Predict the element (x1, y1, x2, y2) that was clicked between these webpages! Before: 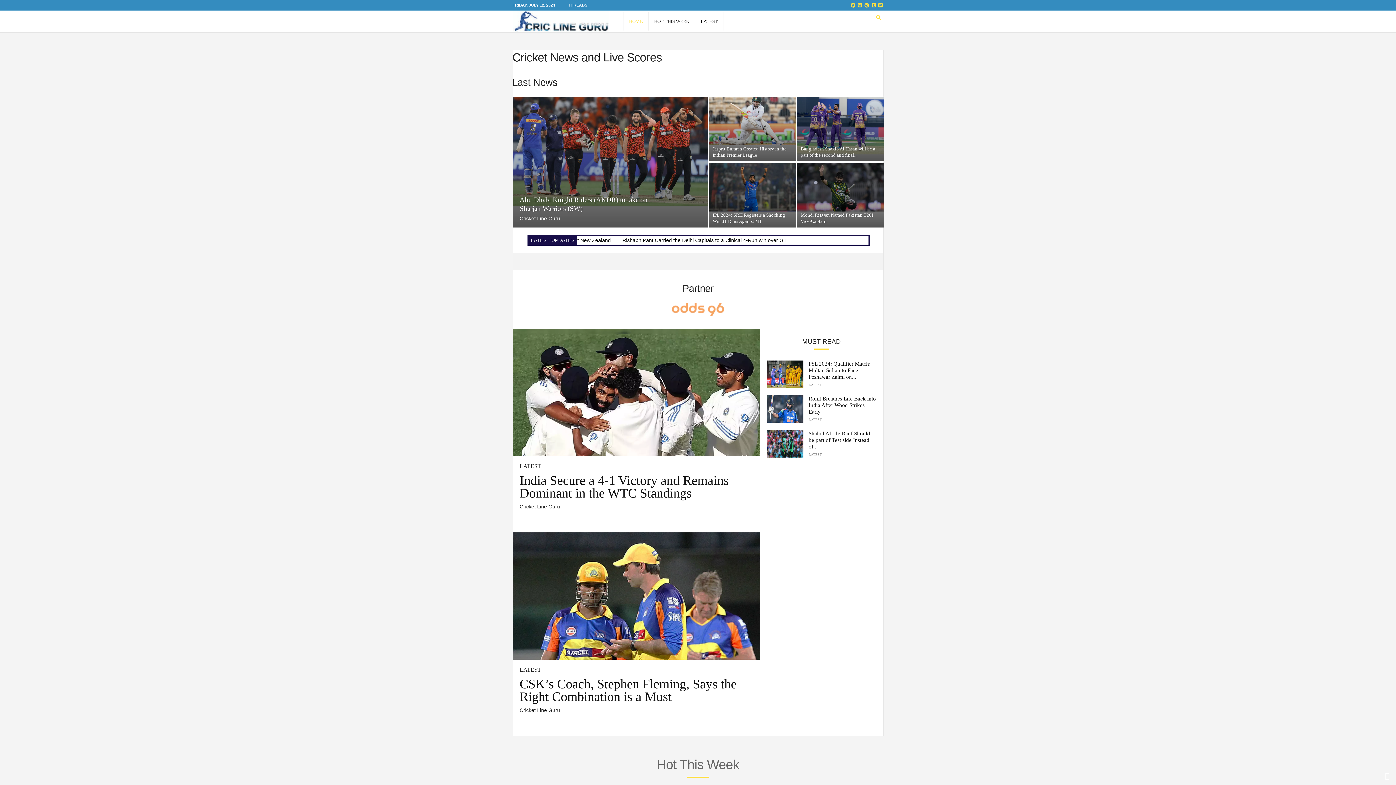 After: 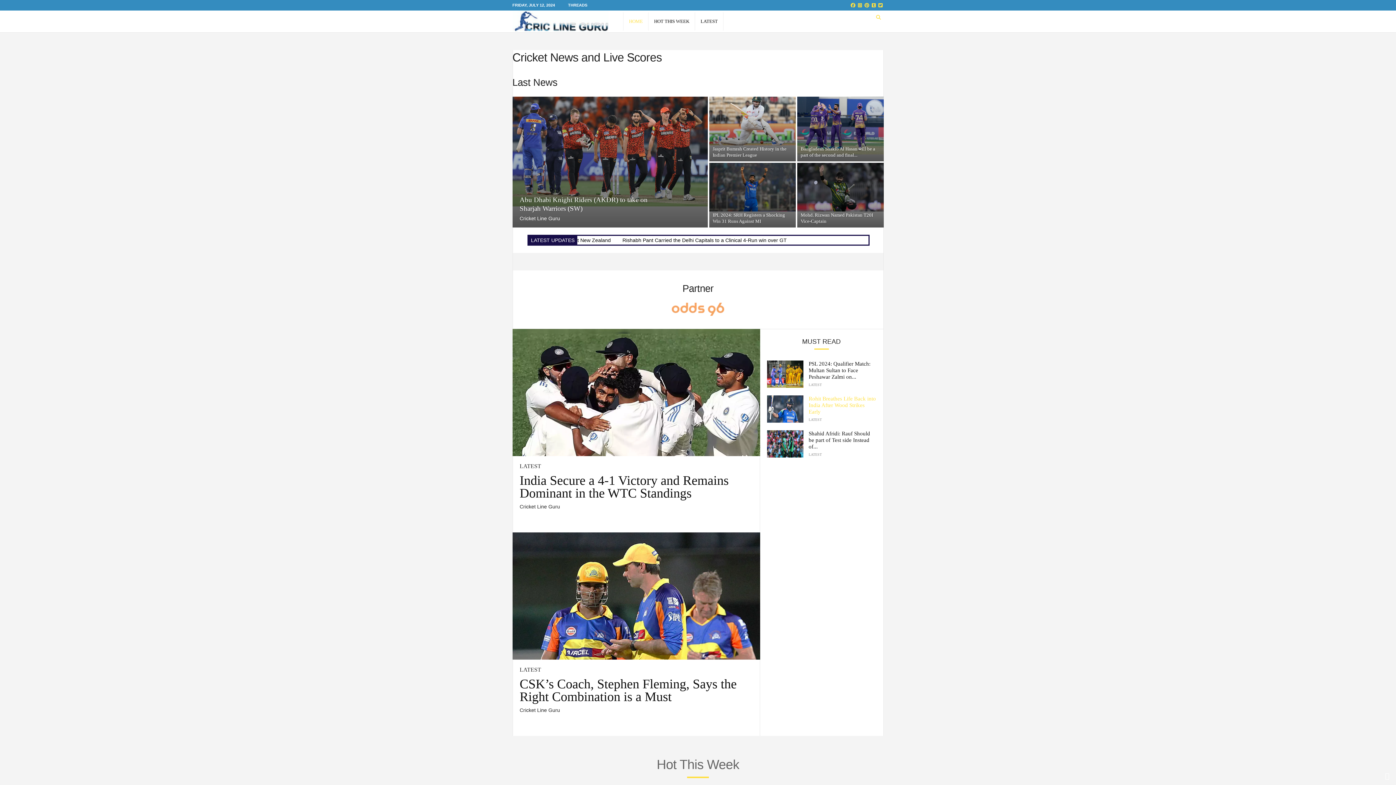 Action: bbox: (808, 418, 822, 421) label: LATEST